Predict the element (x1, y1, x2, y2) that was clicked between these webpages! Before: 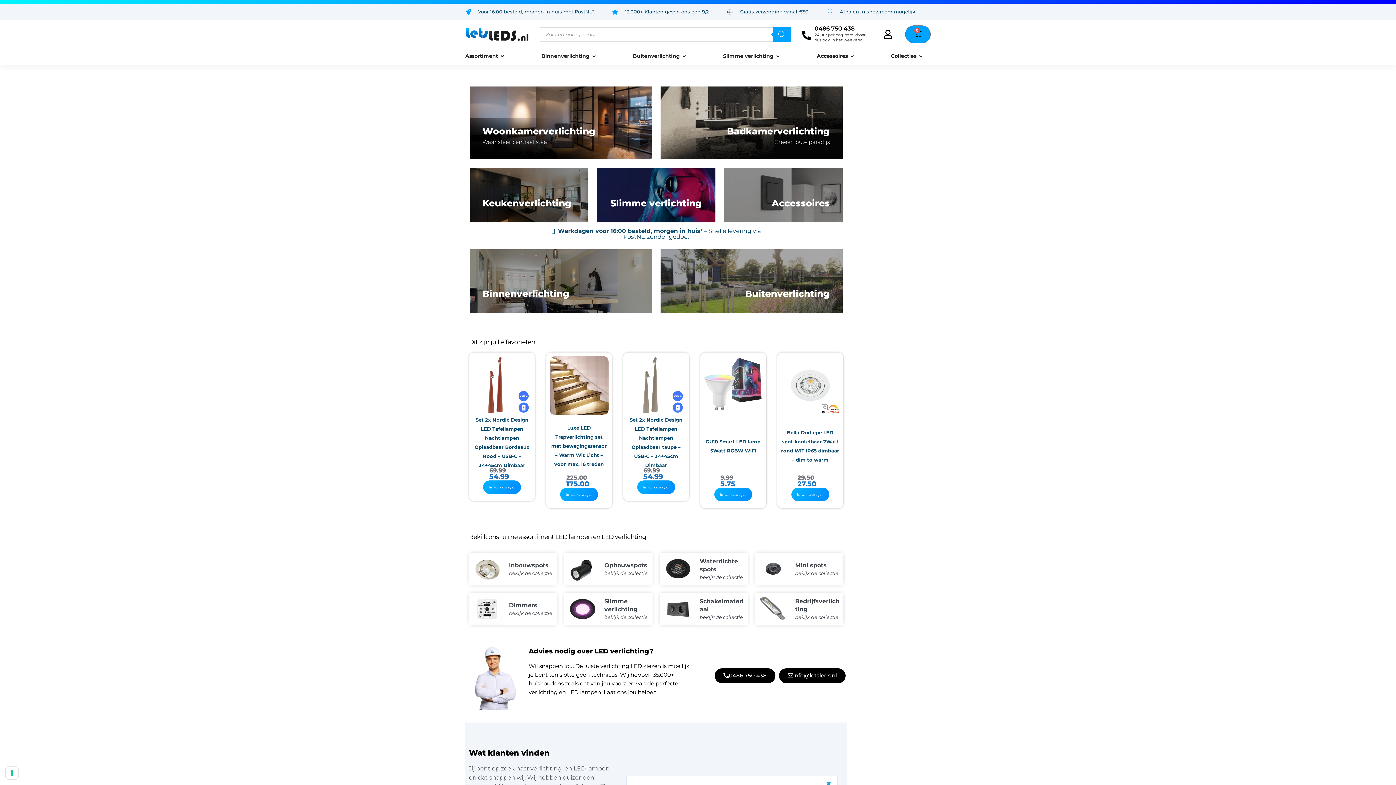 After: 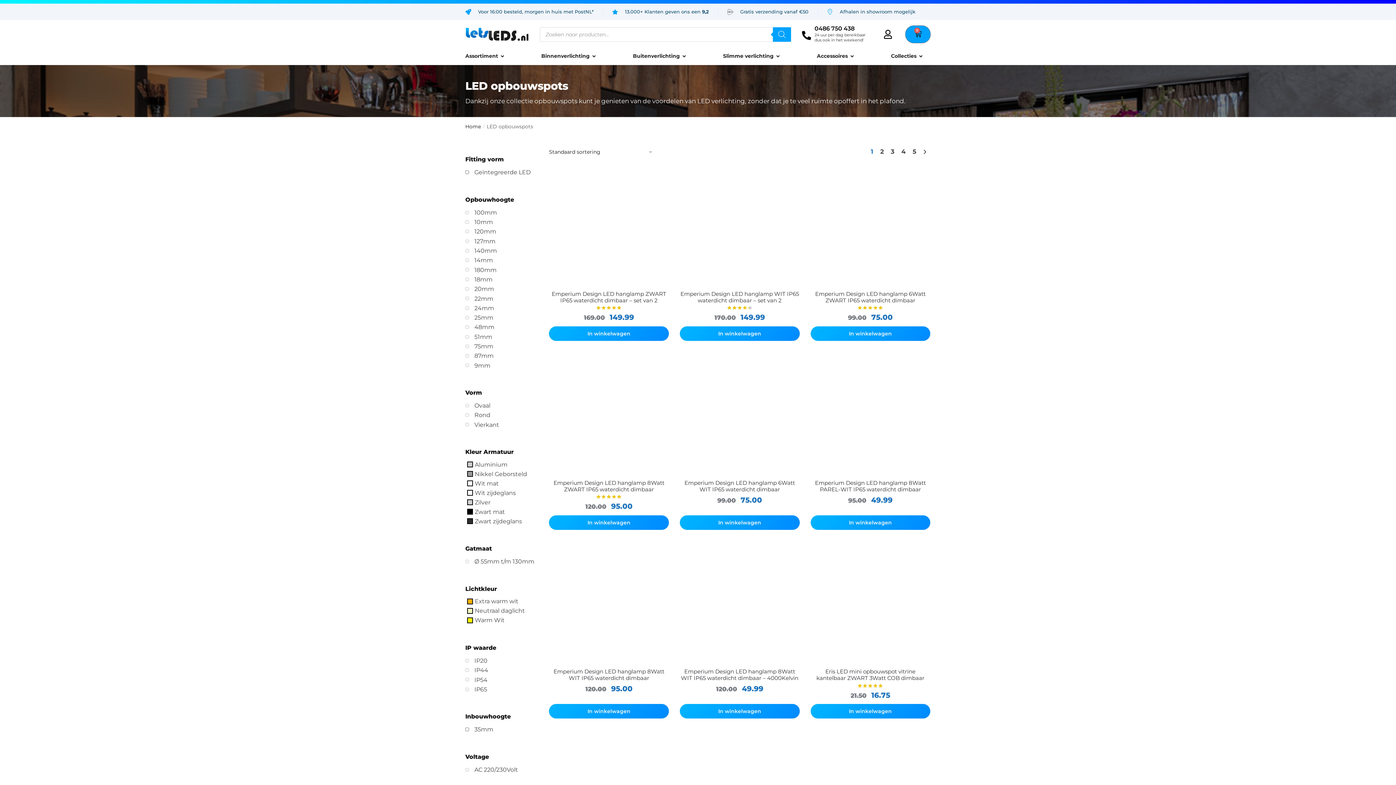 Action: bbox: (564, 553, 652, 585) label: Opbouwspots
bekijk de collectie